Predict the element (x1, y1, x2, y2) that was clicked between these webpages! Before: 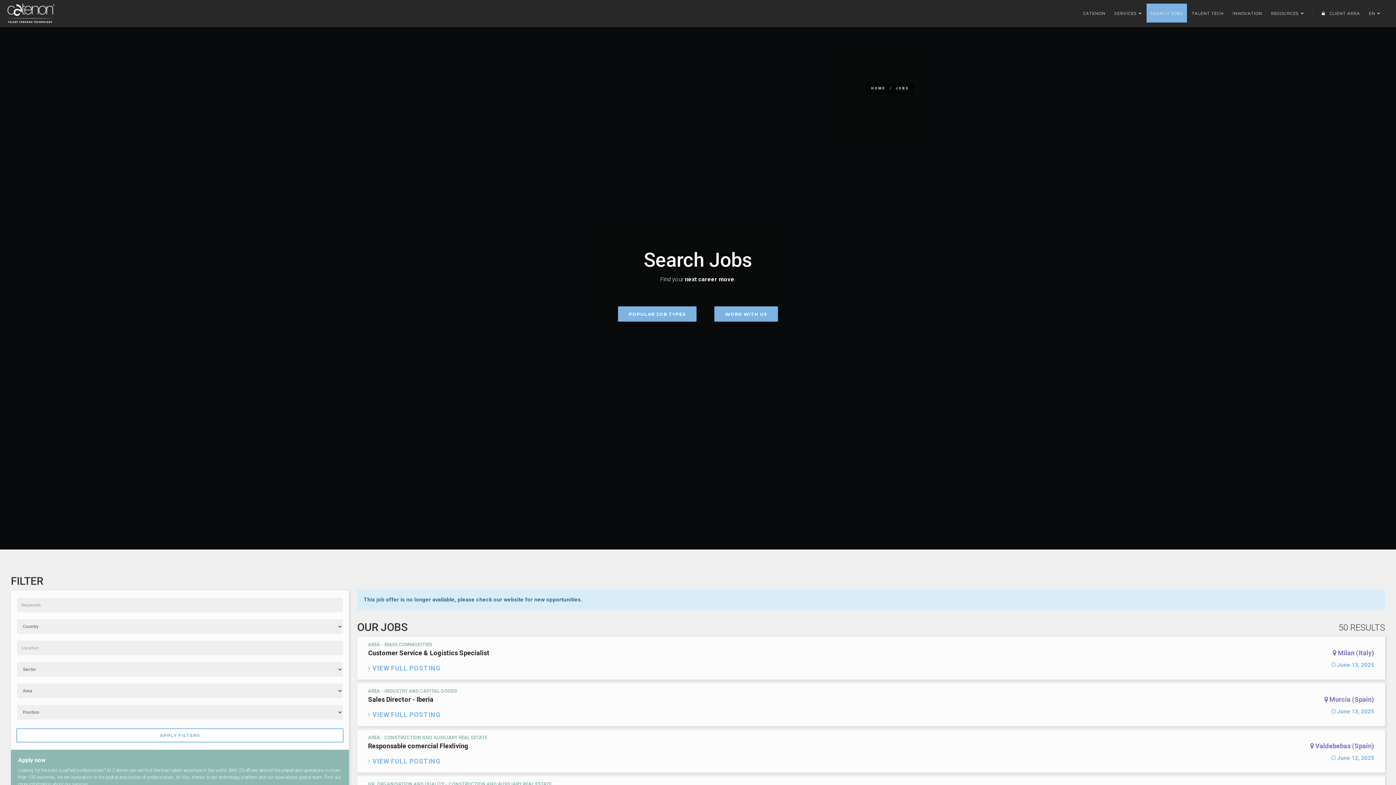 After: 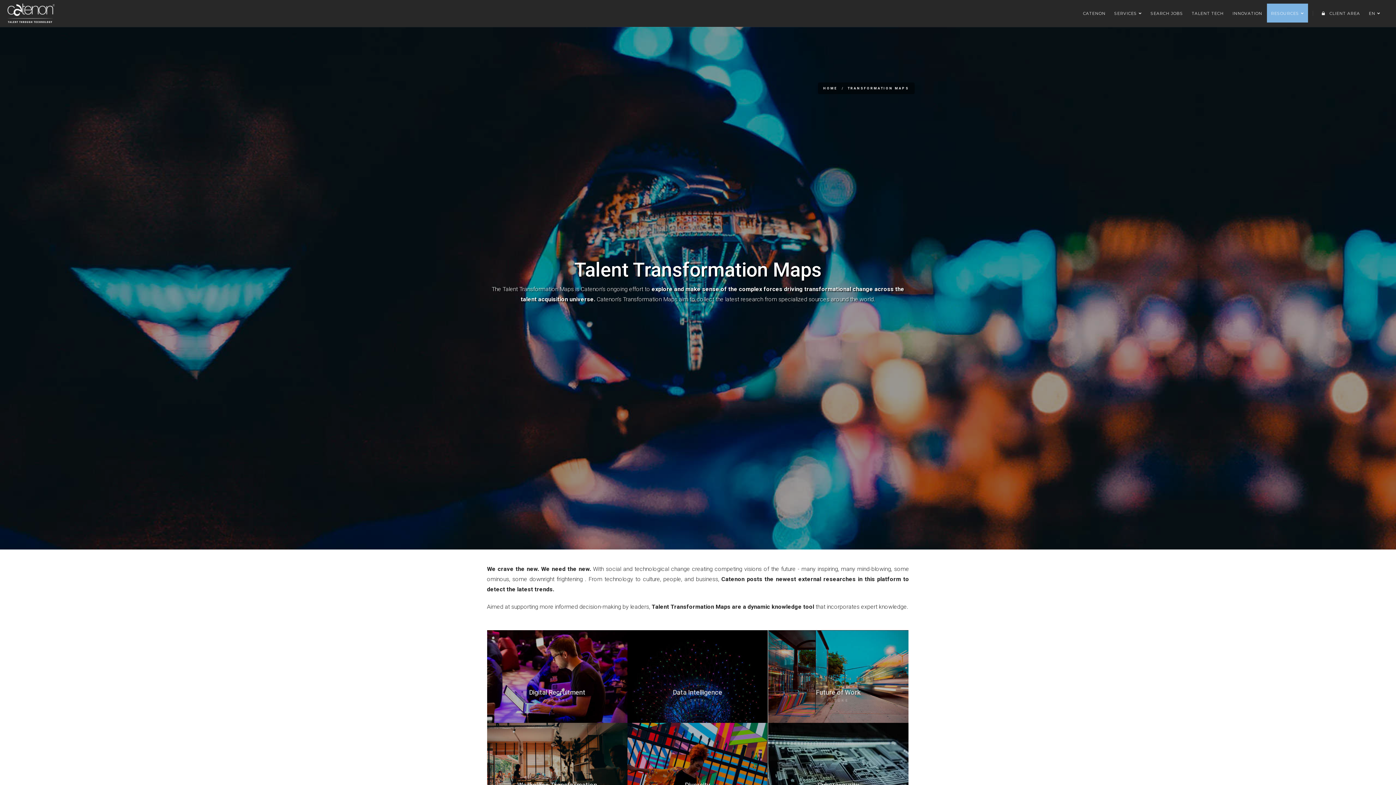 Action: label: RESOURCES bbox: (1267, 3, 1308, 22)